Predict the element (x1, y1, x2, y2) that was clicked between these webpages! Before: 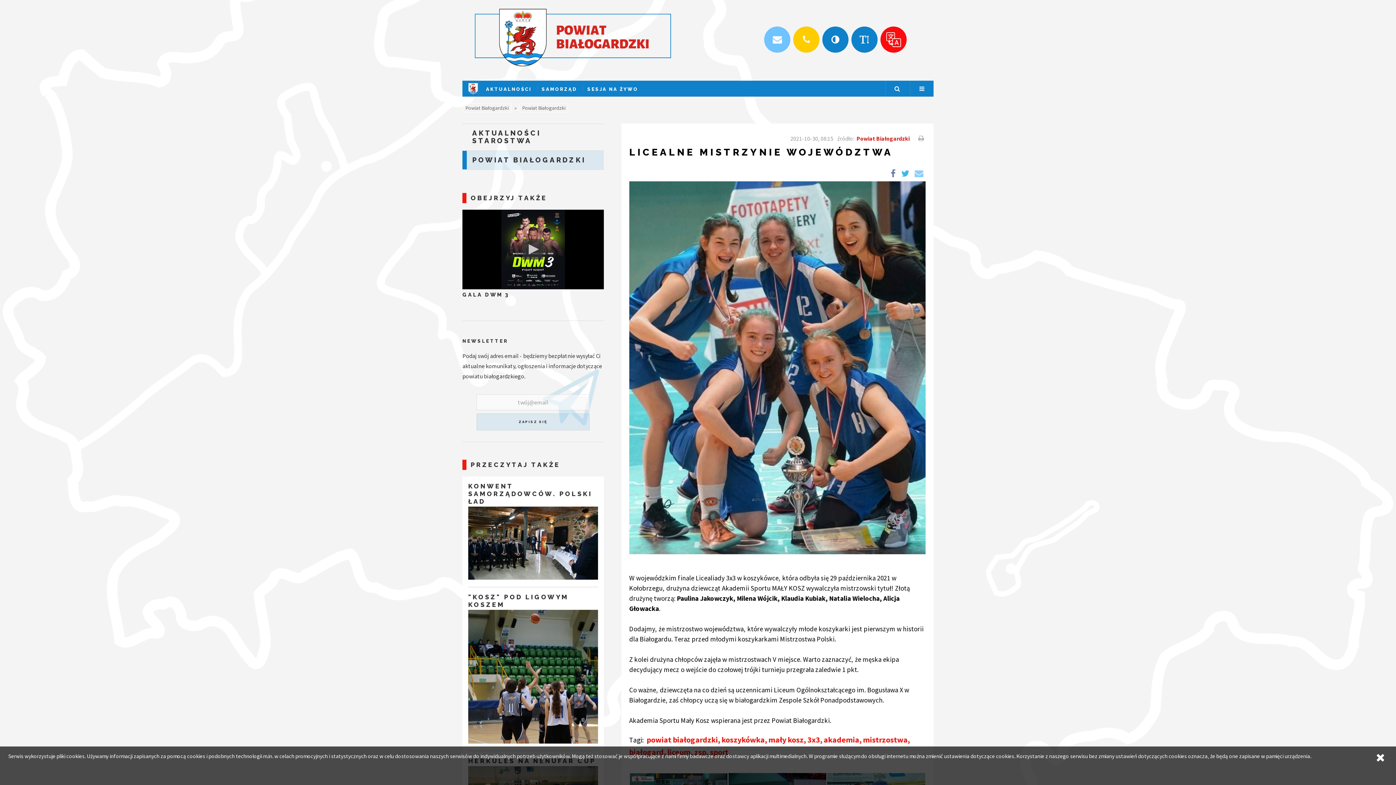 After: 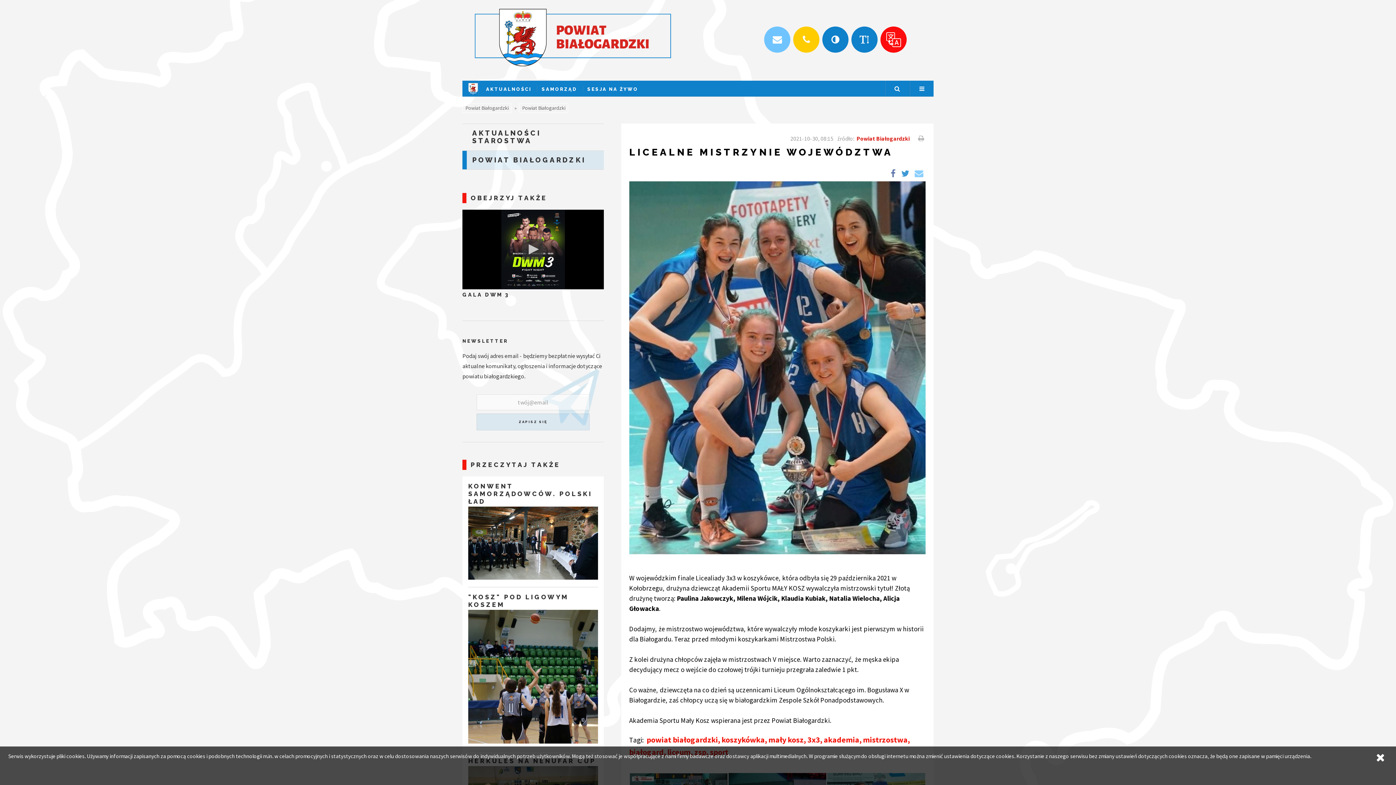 Action: bbox: (899, 169, 911, 177)